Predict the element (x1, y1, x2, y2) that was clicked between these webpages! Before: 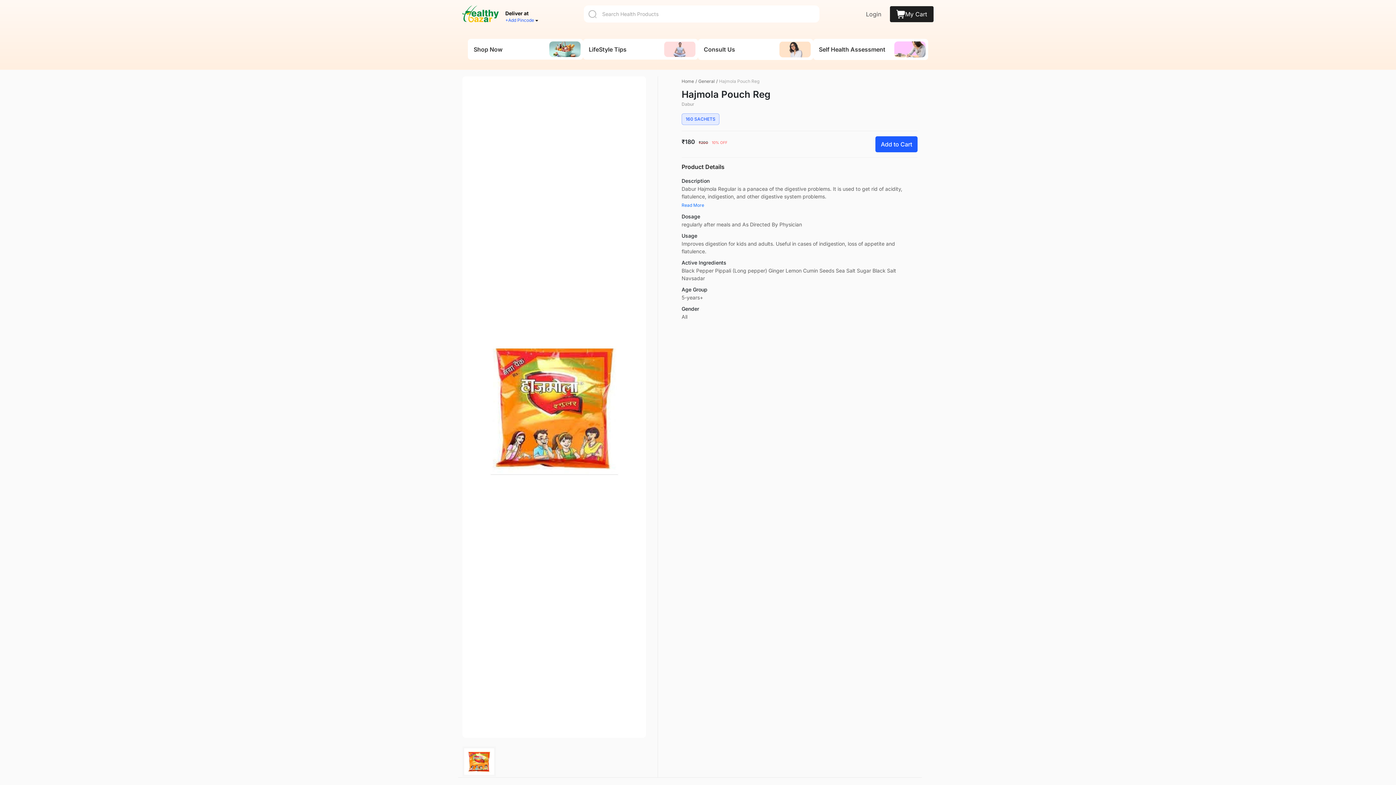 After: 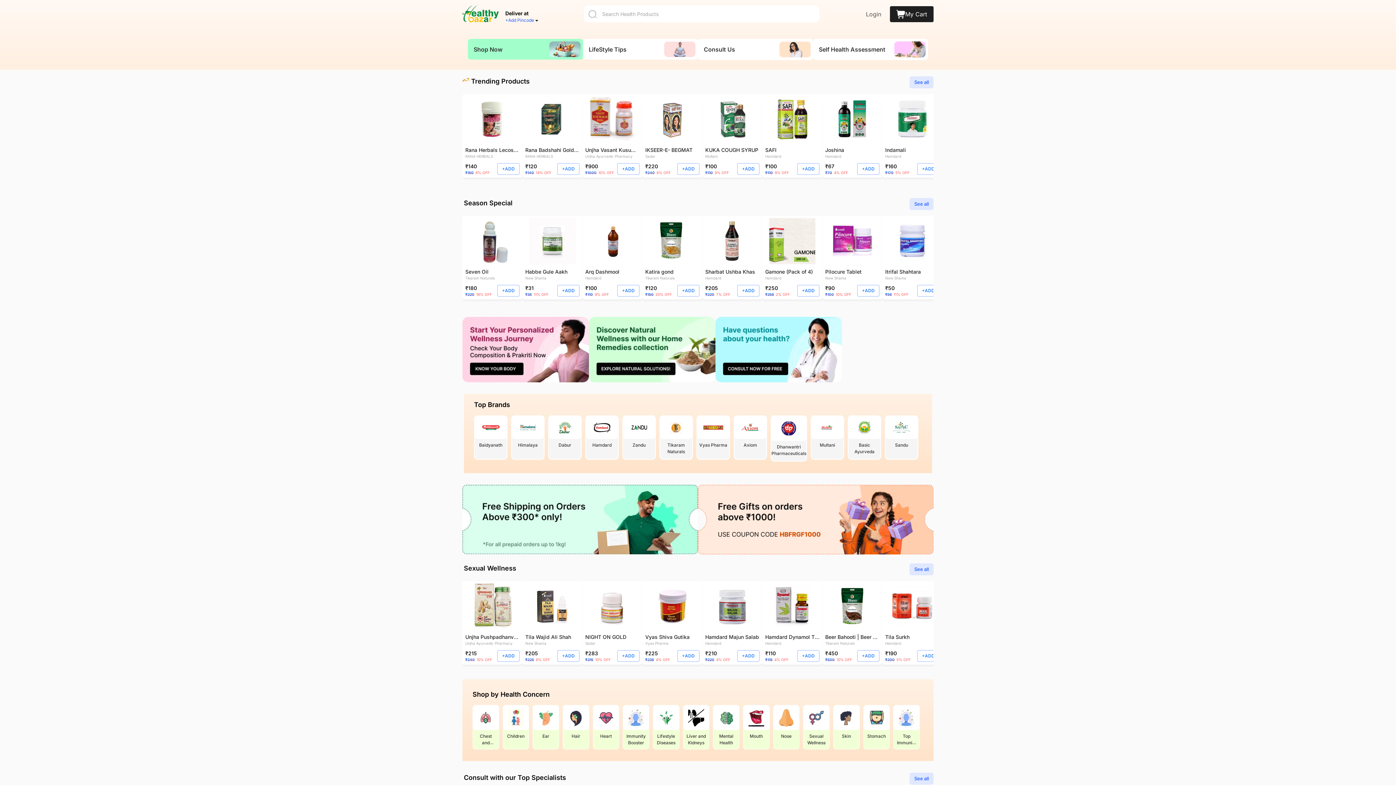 Action: bbox: (681, 78, 694, 84) label: Home